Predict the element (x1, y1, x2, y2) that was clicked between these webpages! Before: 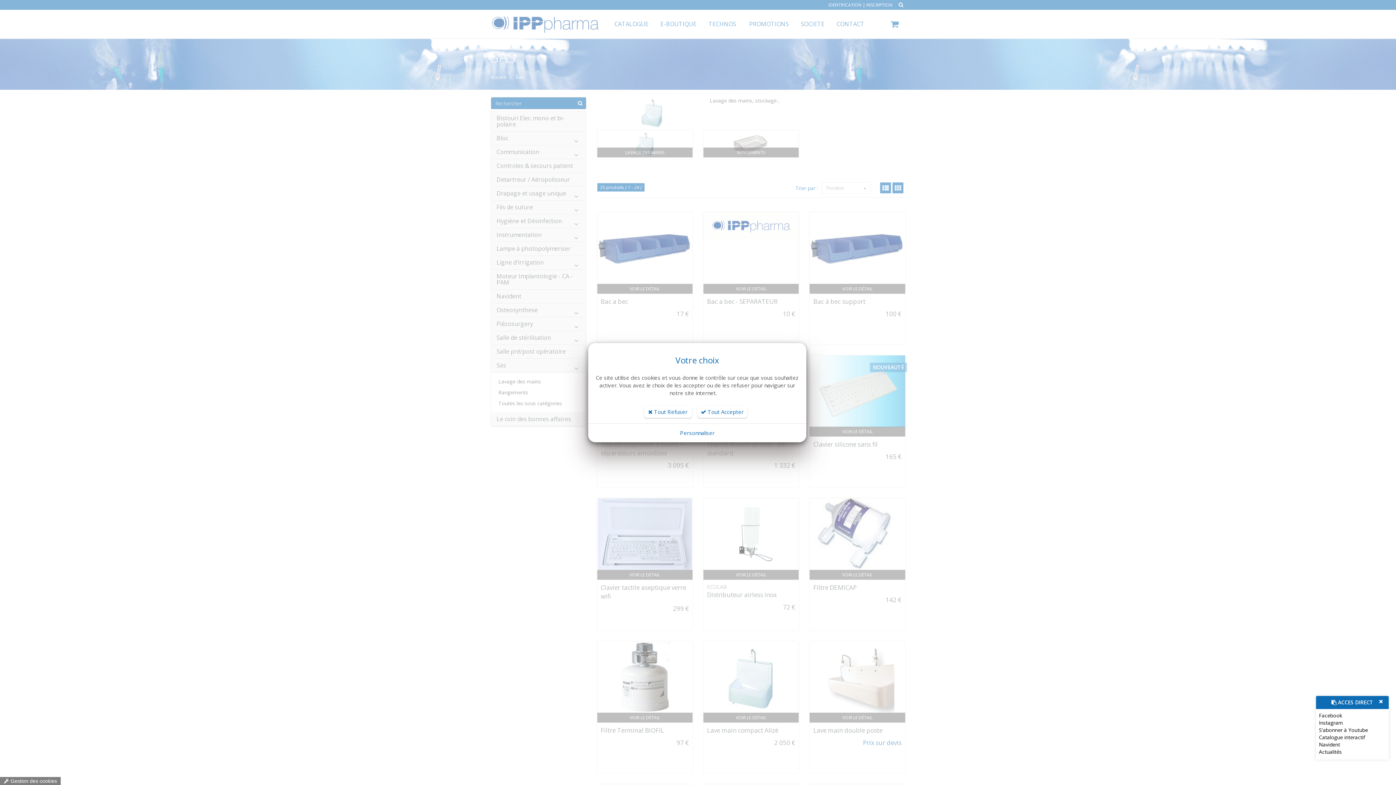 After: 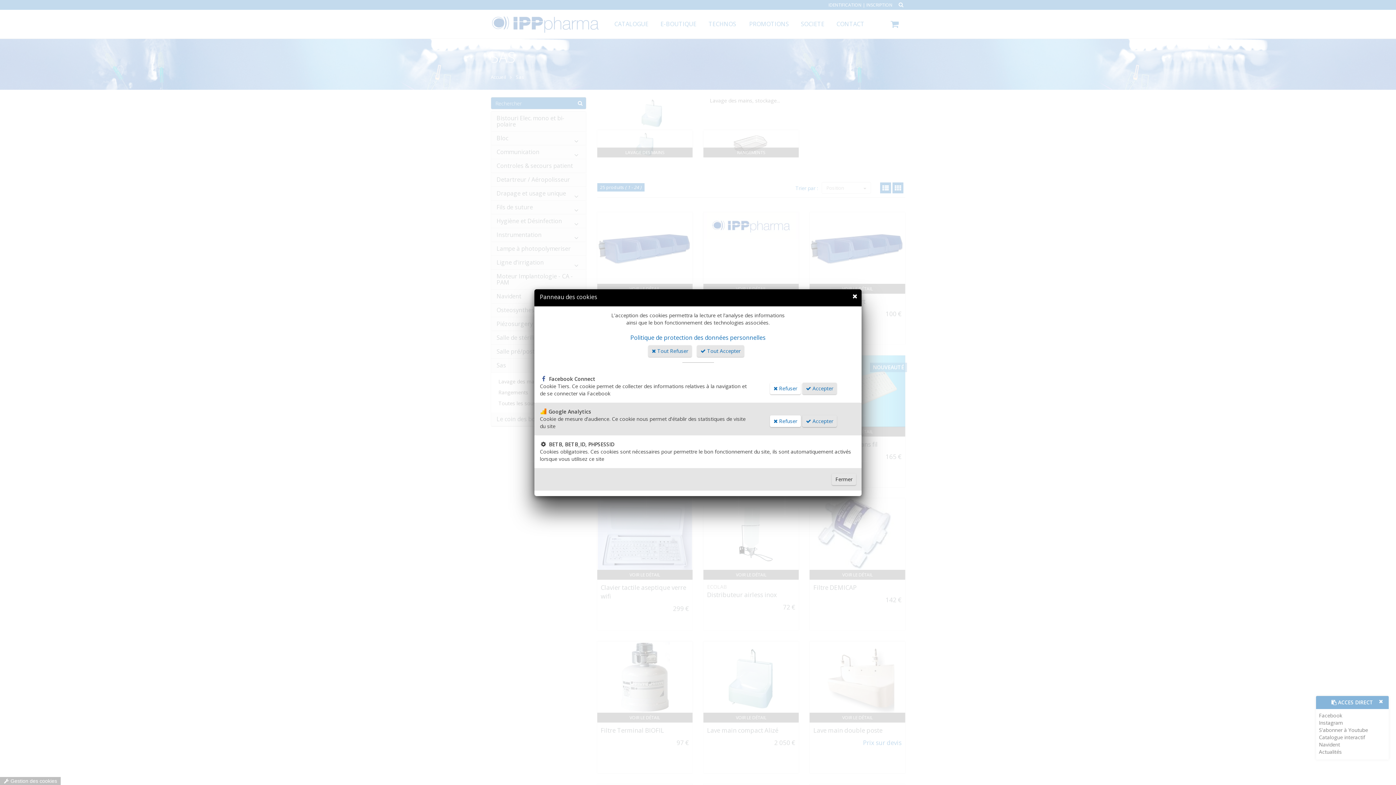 Action: label: Personnaliser bbox: (680, 429, 714, 436)